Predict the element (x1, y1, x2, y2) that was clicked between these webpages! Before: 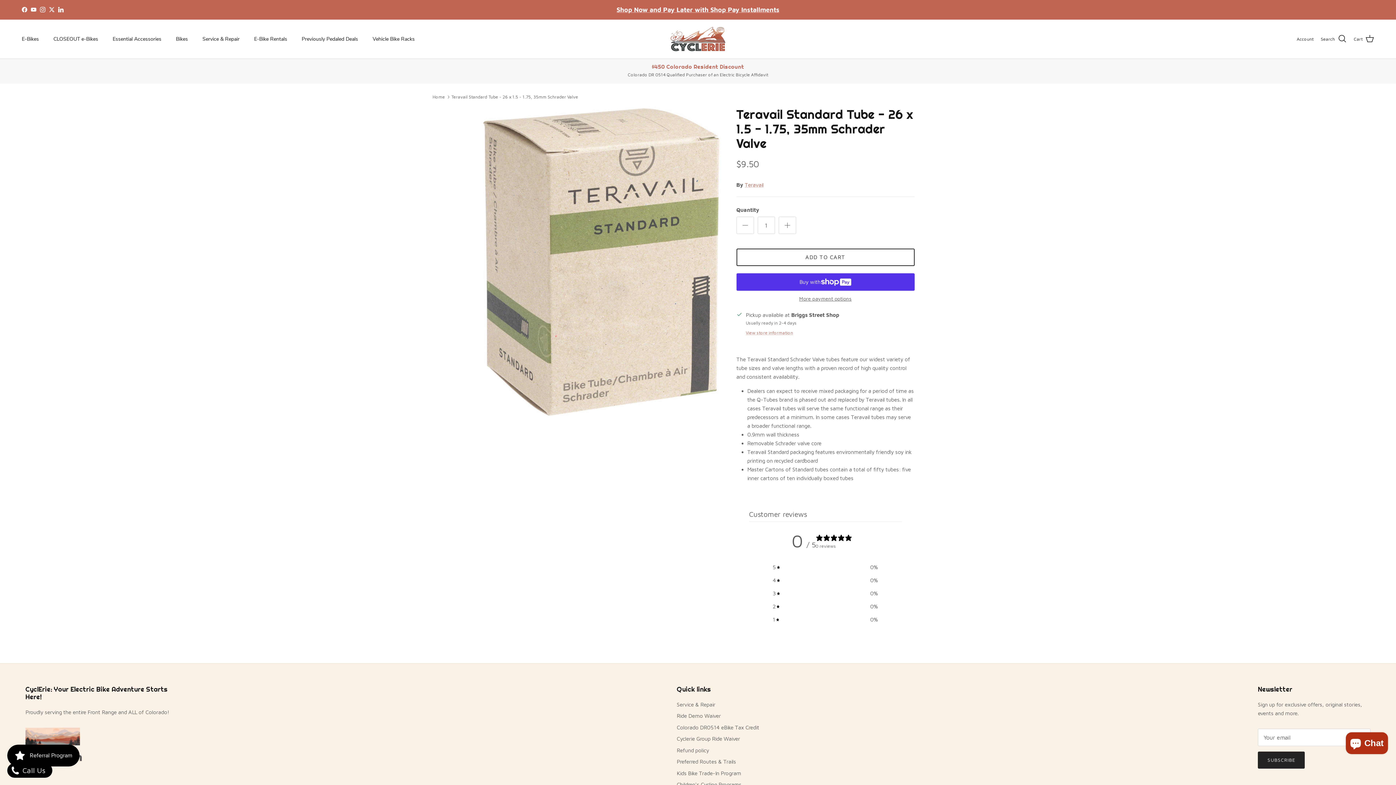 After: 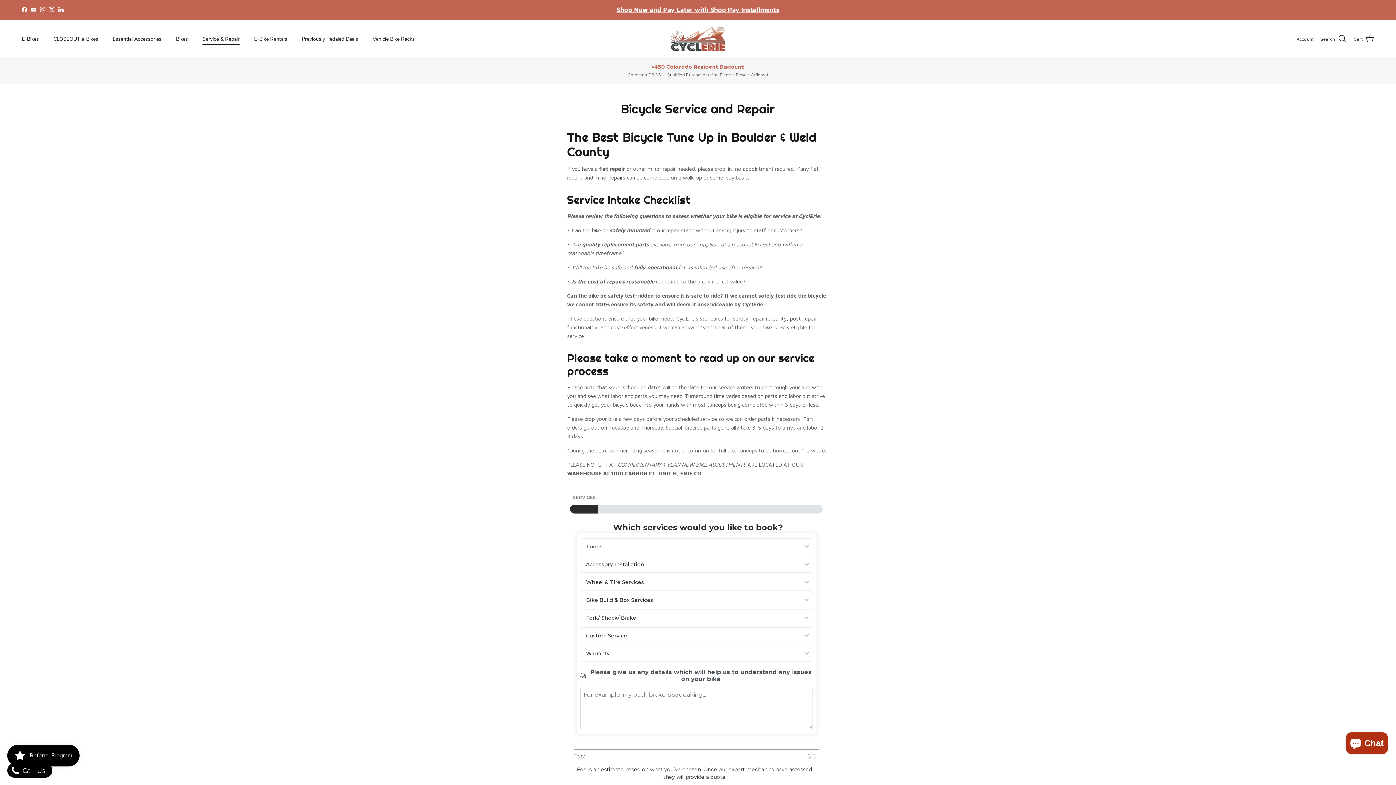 Action: label: Service & Repair bbox: (196, 27, 246, 50)